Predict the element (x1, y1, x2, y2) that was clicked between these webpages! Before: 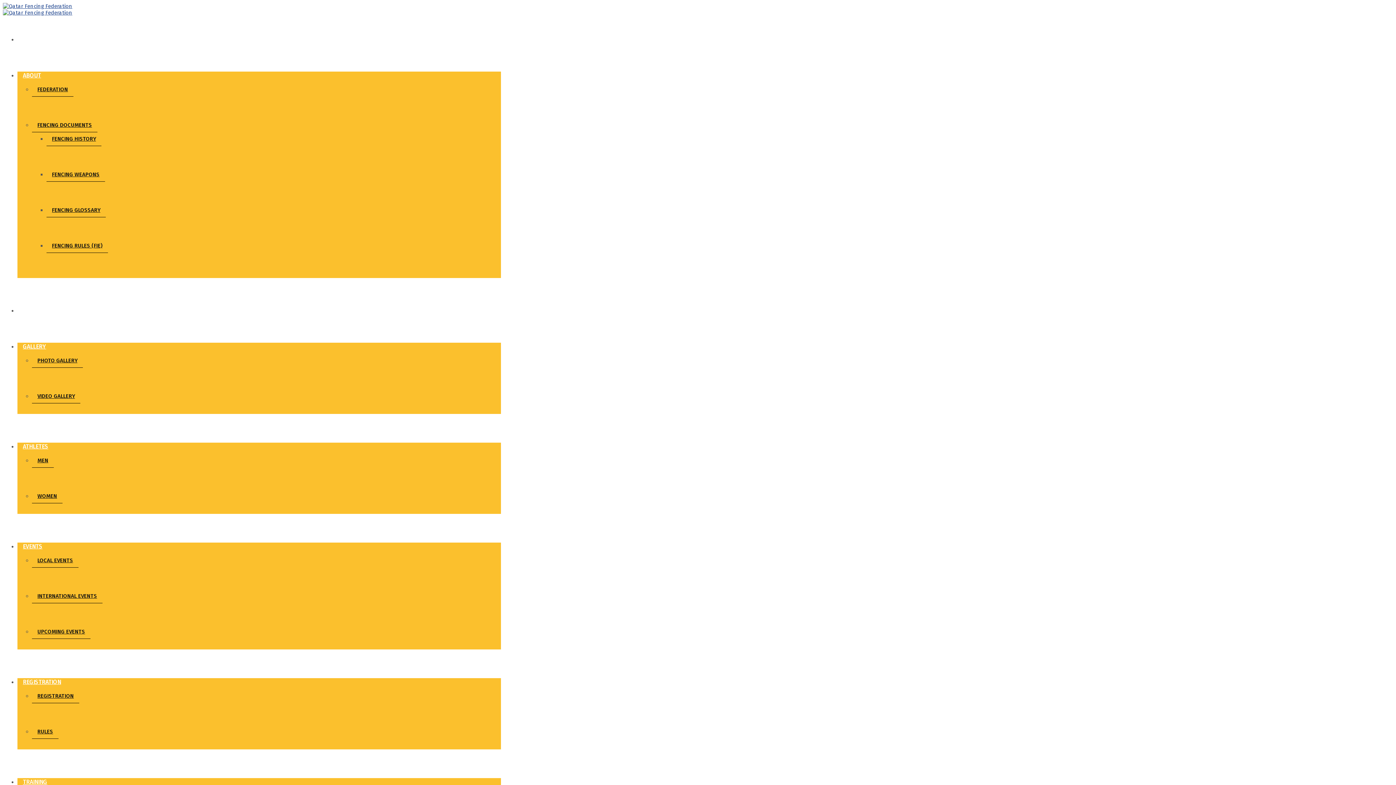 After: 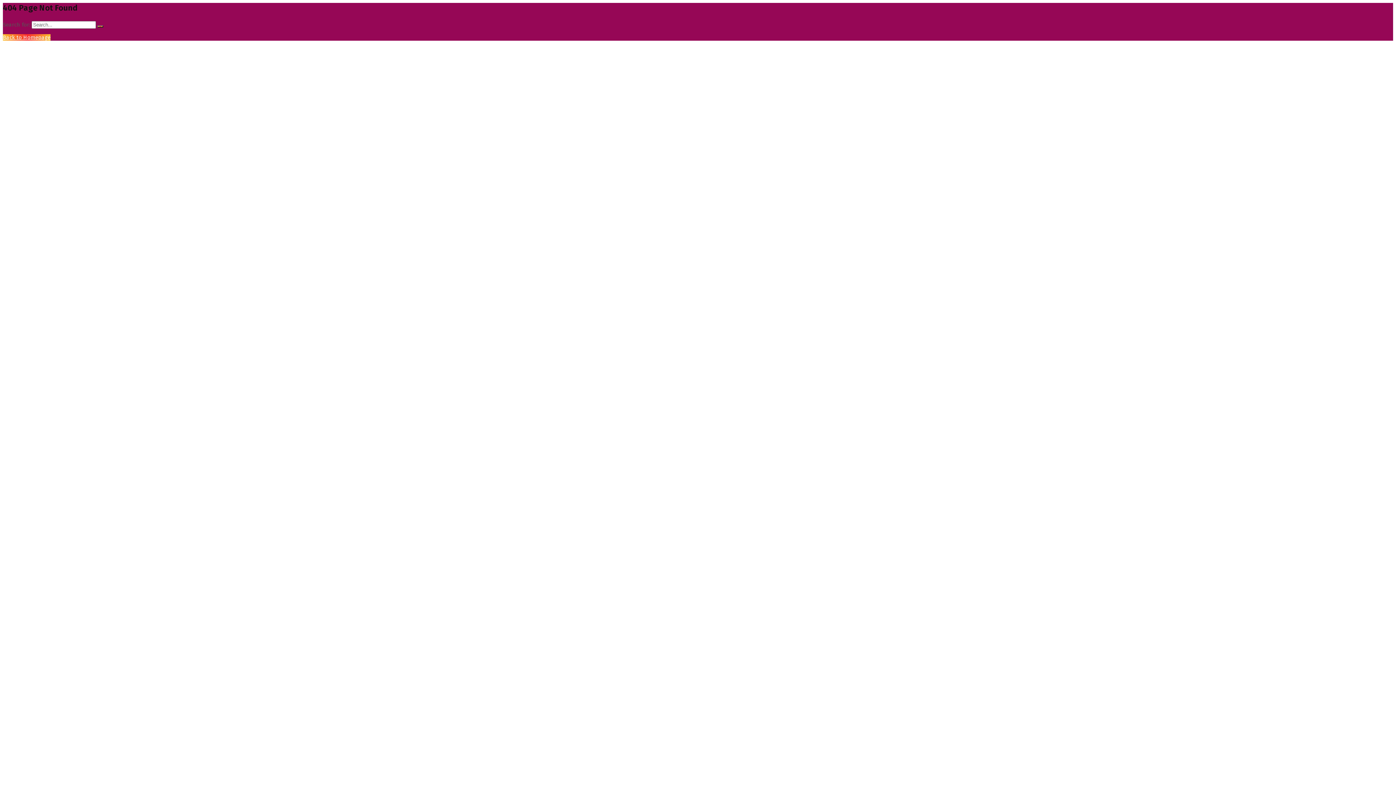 Action: label: RULES bbox: (32, 725, 58, 739)